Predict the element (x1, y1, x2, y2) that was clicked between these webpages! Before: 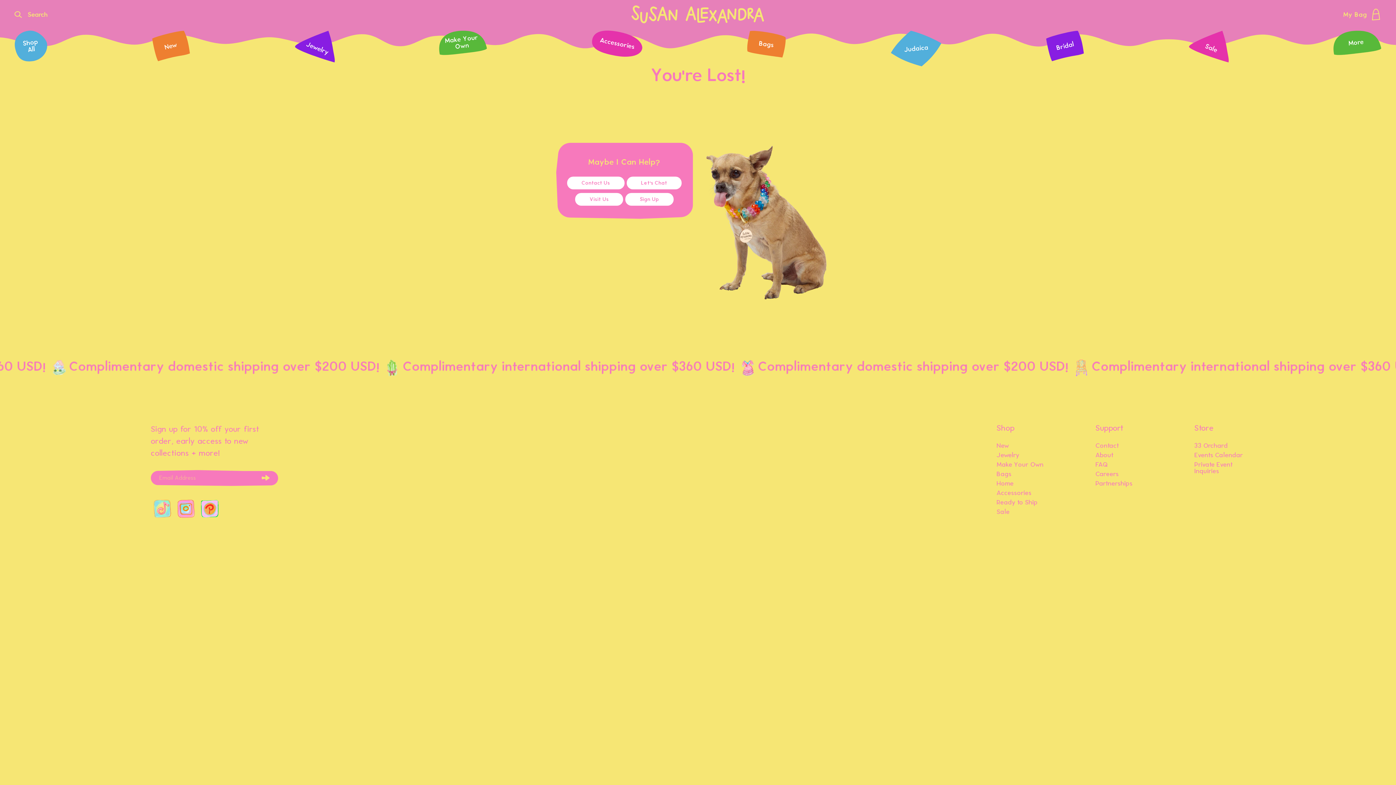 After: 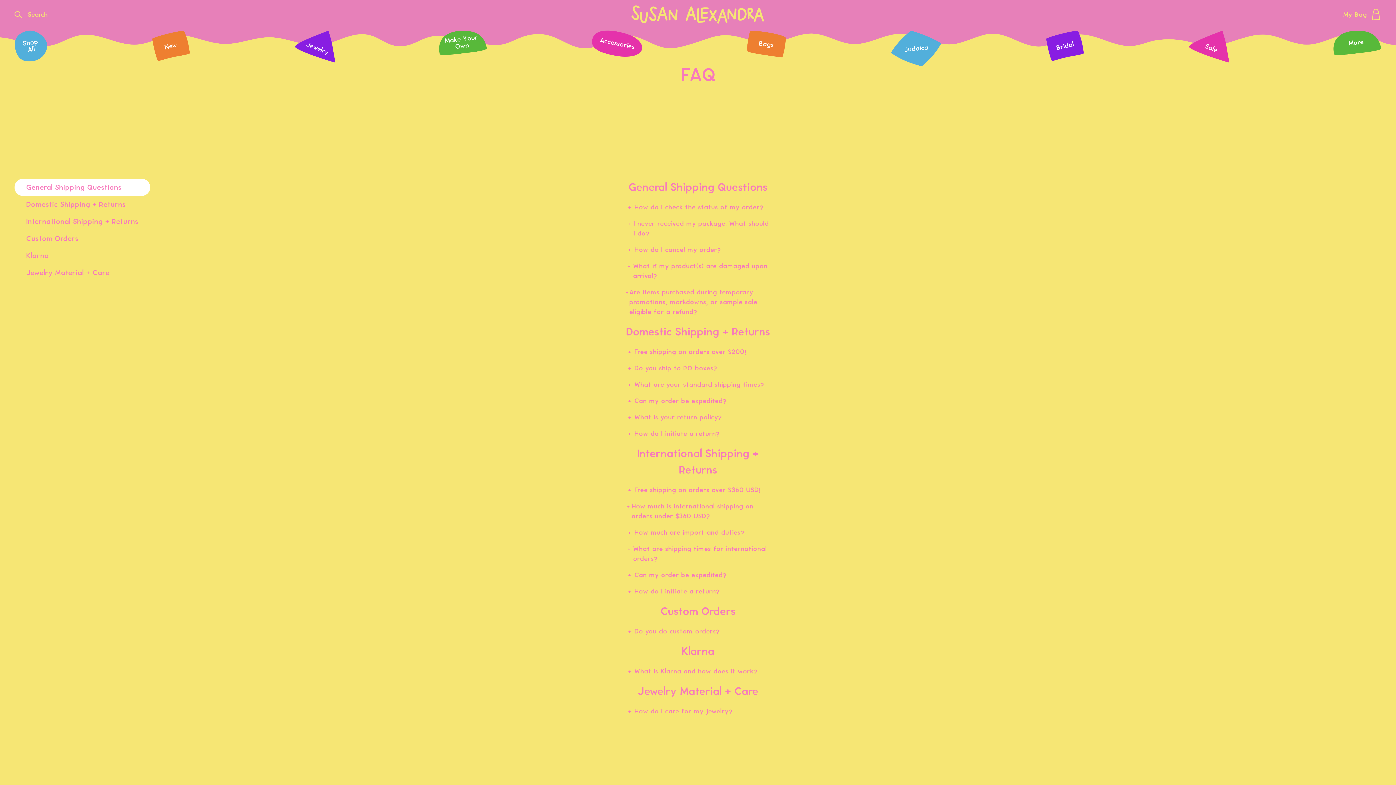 Action: bbox: (1095, 461, 1132, 470) label: FAQ